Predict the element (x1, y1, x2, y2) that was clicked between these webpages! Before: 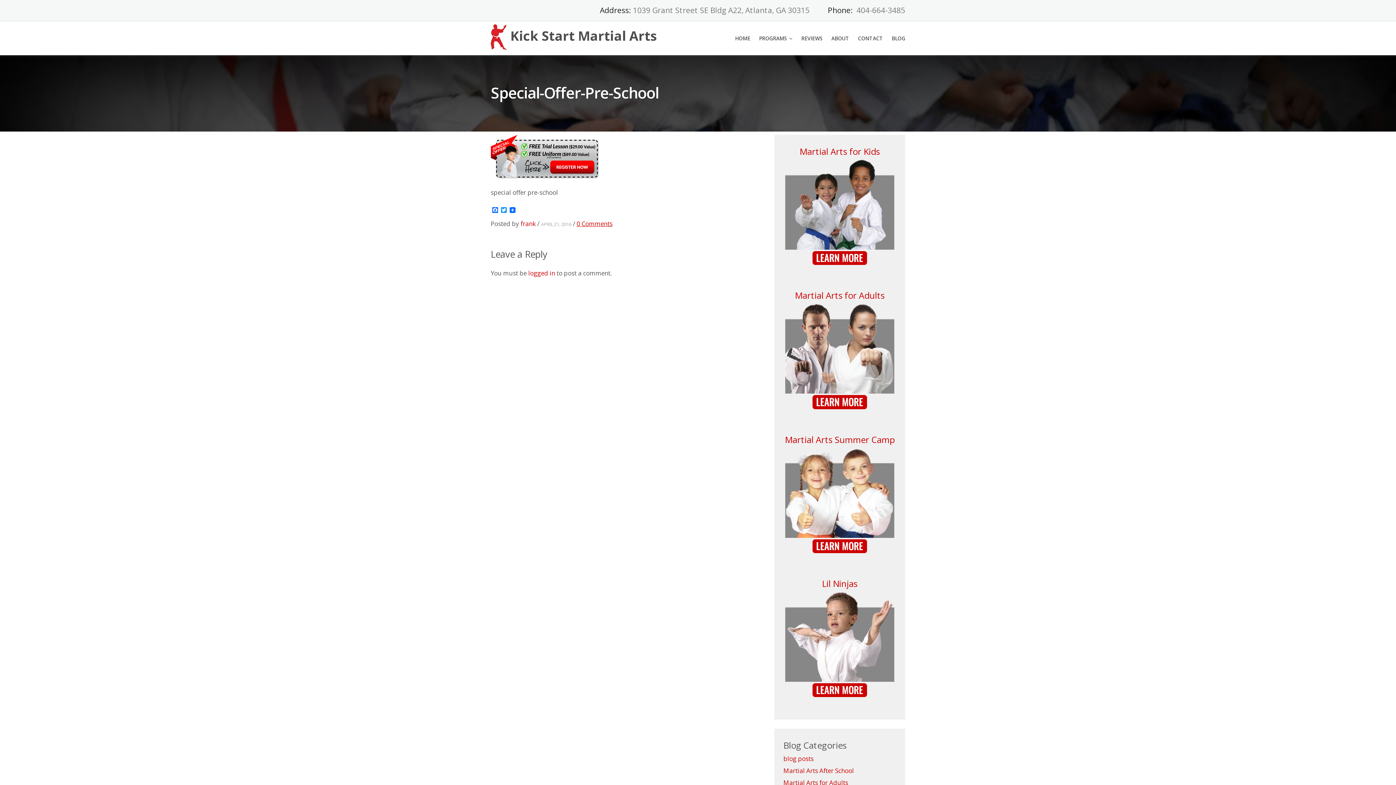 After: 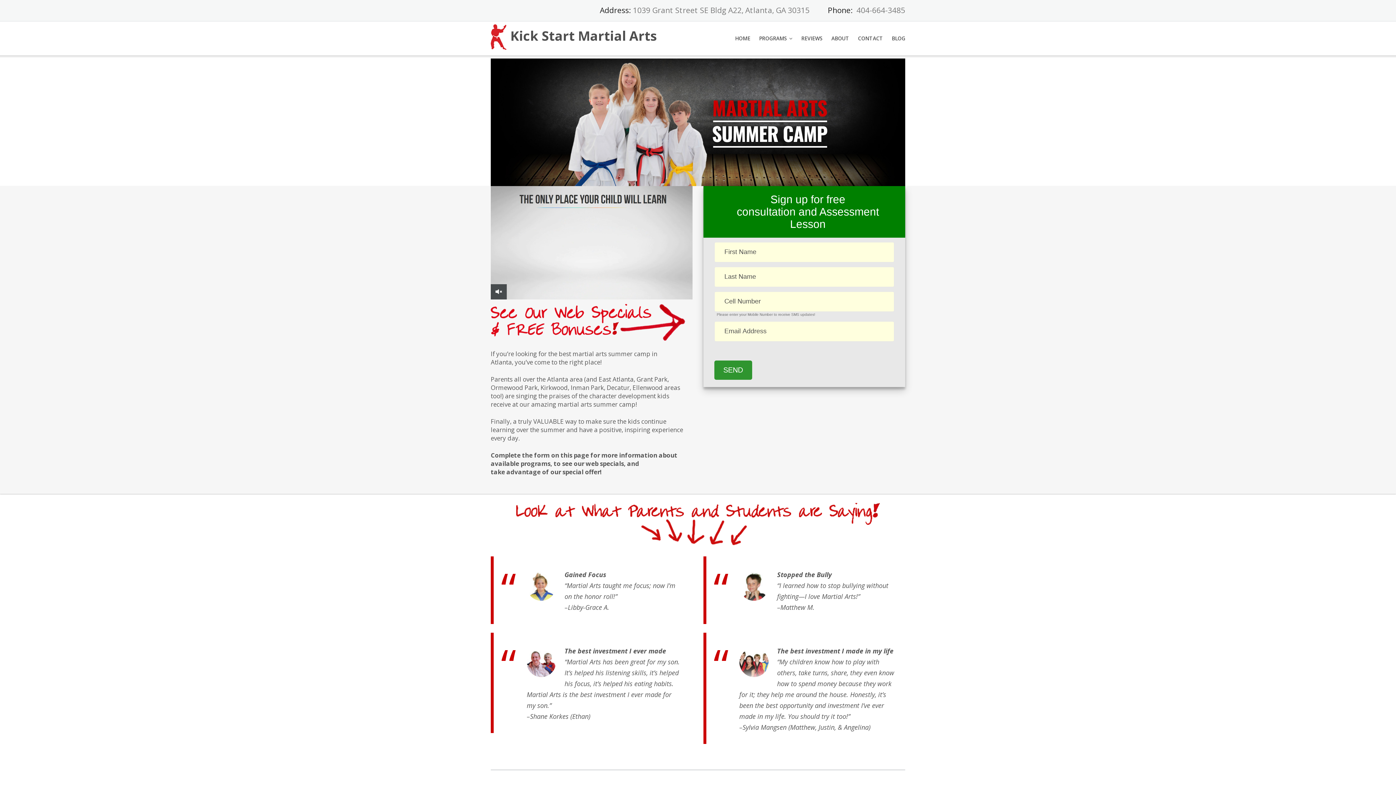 Action: bbox: (785, 433, 894, 445) label: Martial Arts Summer Camp